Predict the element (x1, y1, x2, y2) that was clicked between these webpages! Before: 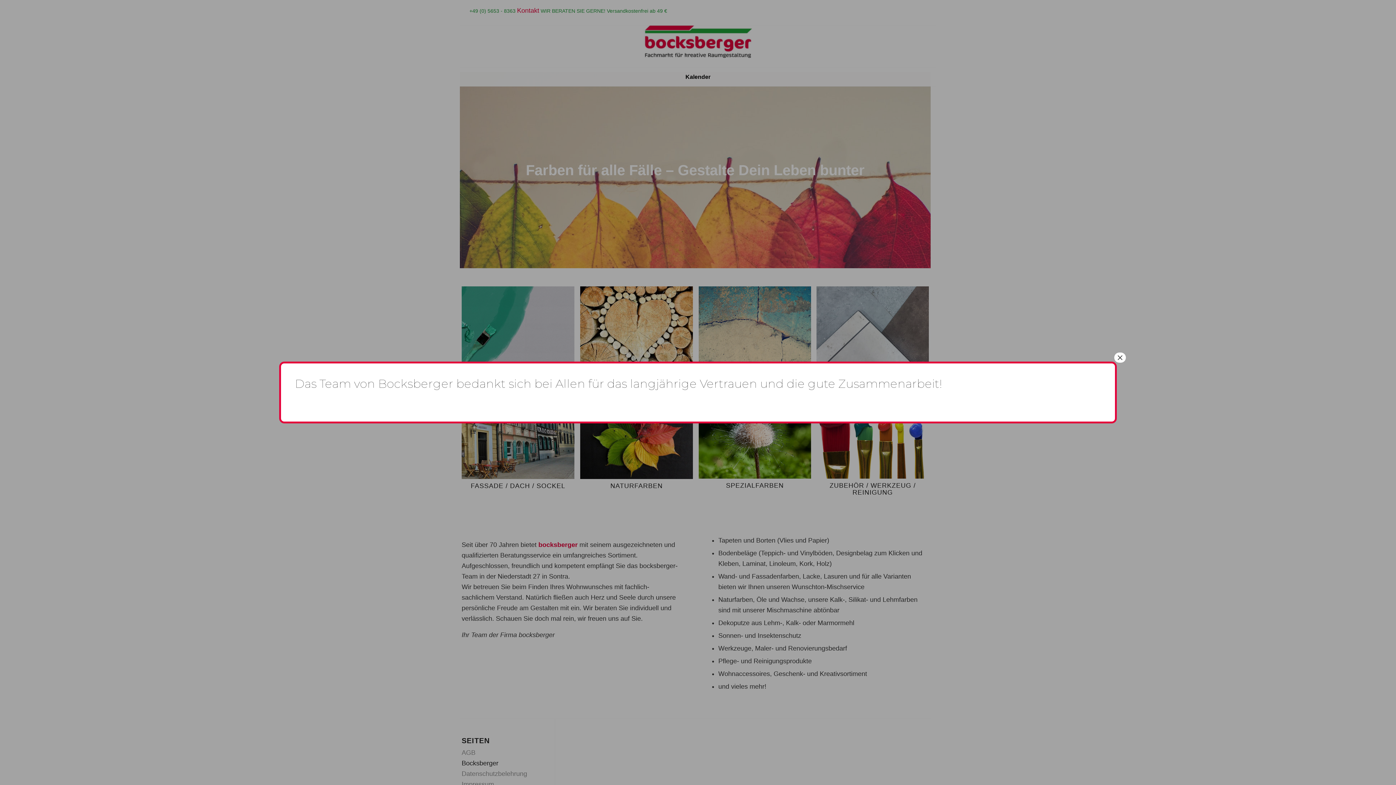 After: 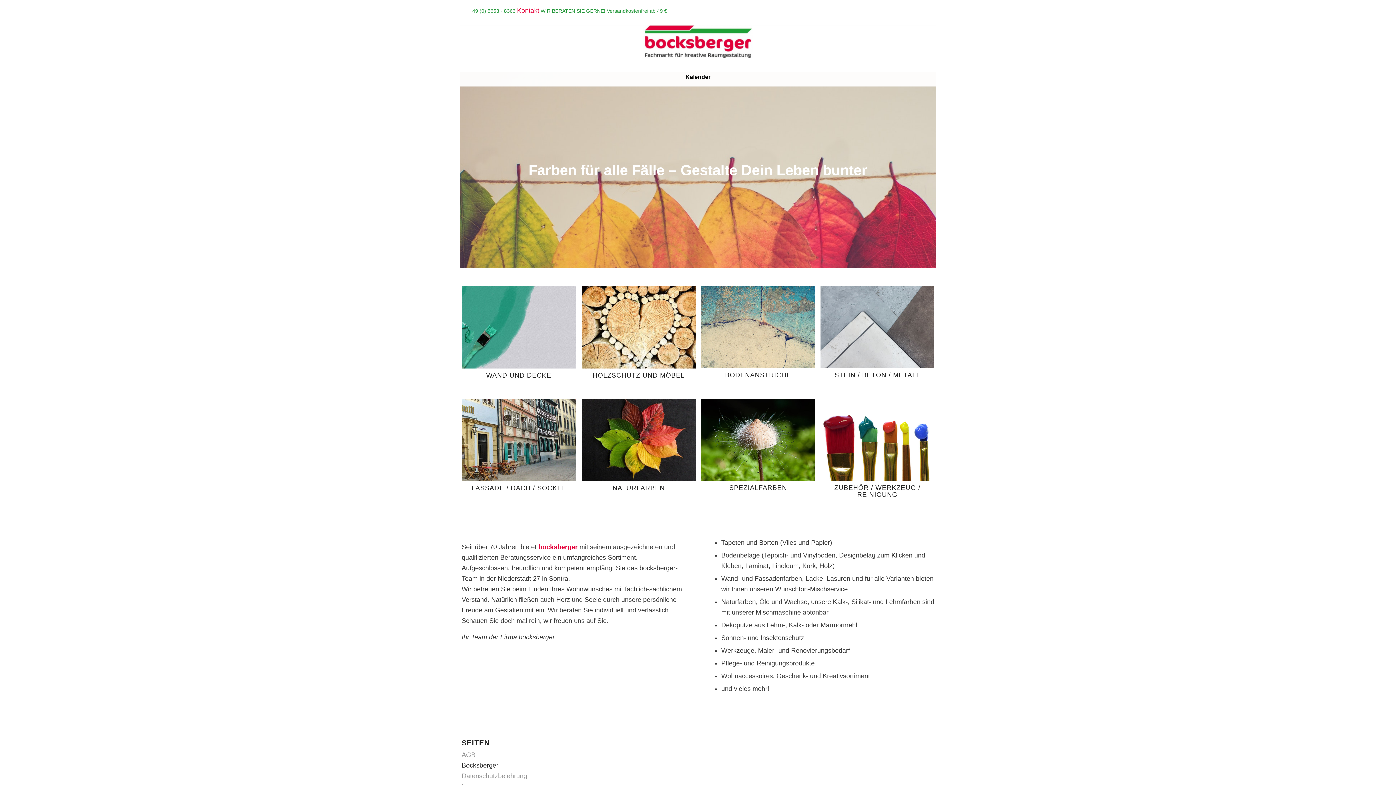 Action: label: Schließen bbox: (1114, 352, 1126, 362)